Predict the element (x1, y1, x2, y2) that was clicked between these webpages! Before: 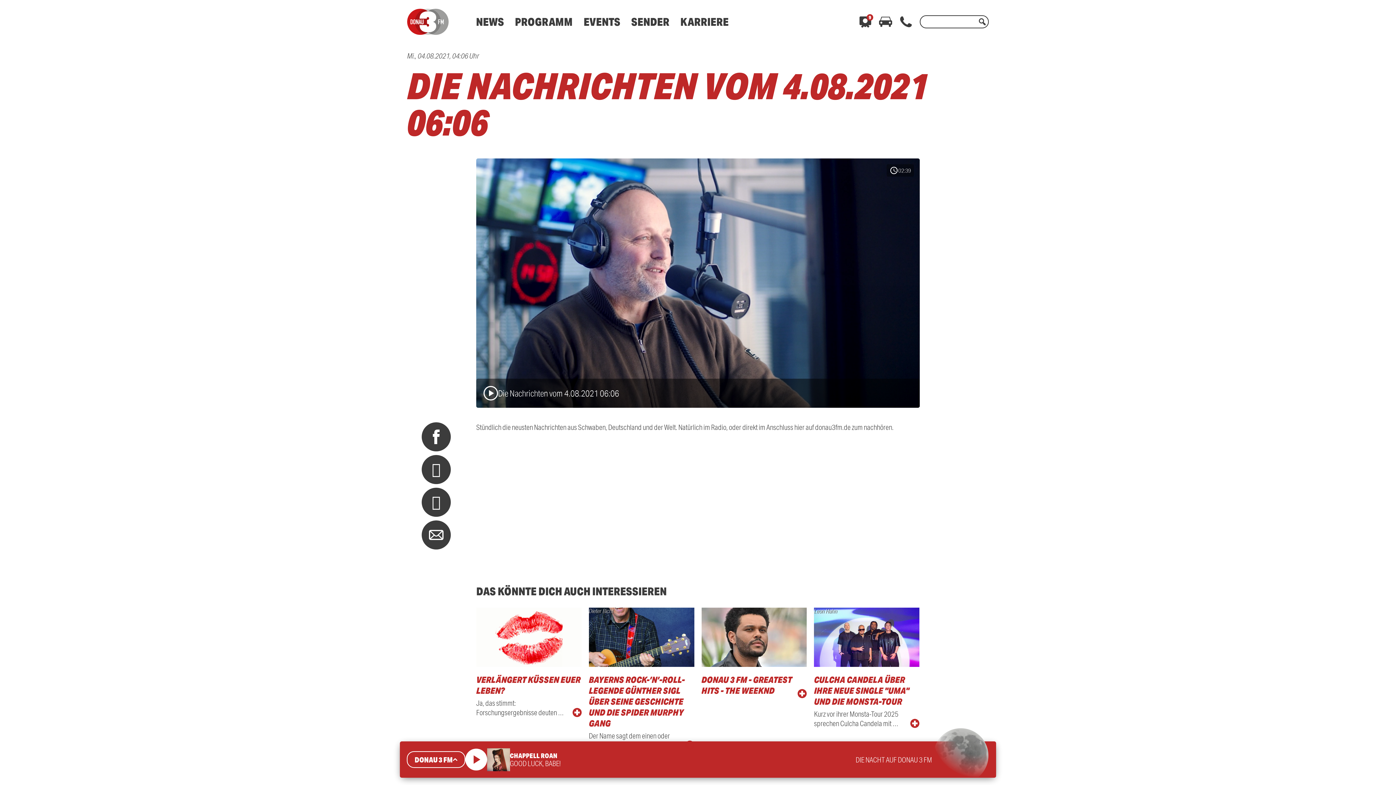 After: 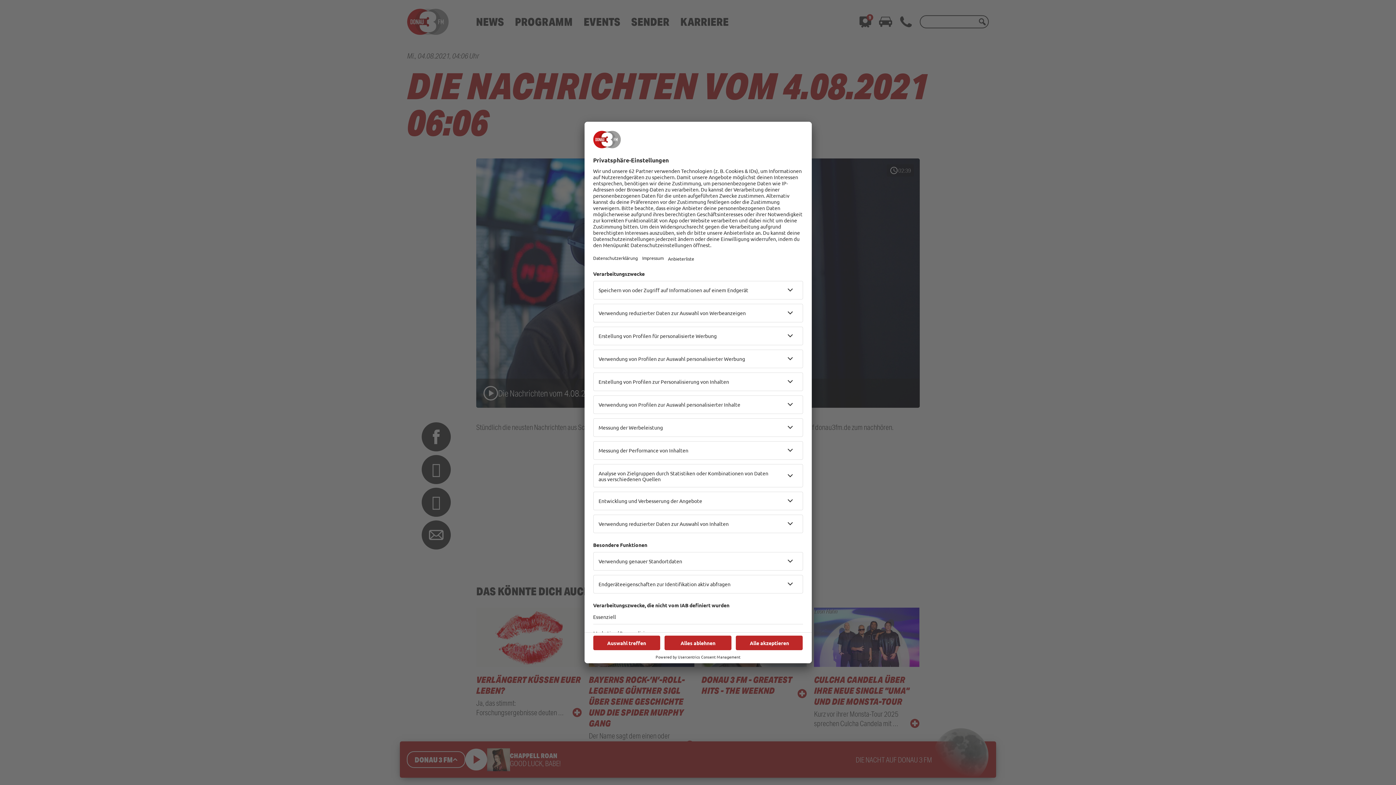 Action: bbox: (631, 14, 669, 28) label: SENDER